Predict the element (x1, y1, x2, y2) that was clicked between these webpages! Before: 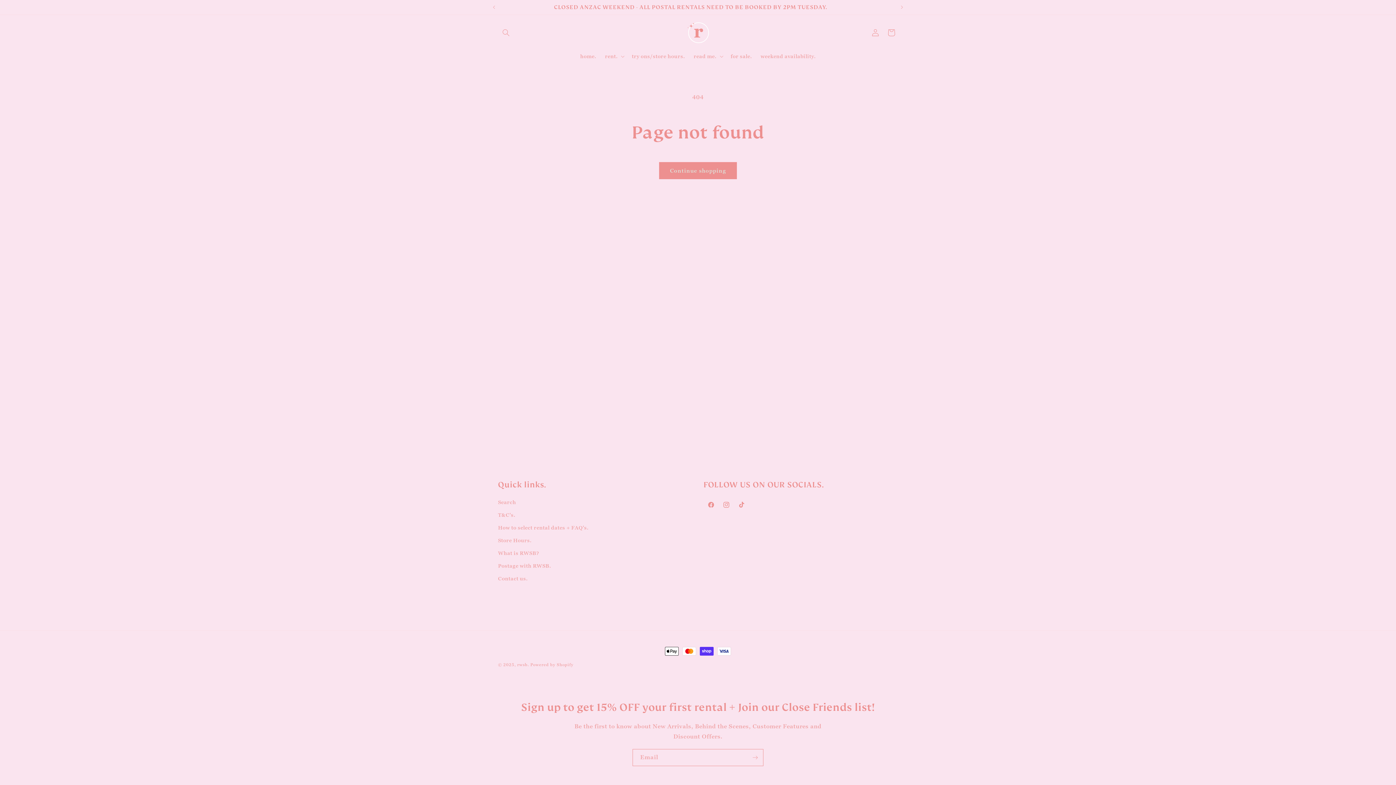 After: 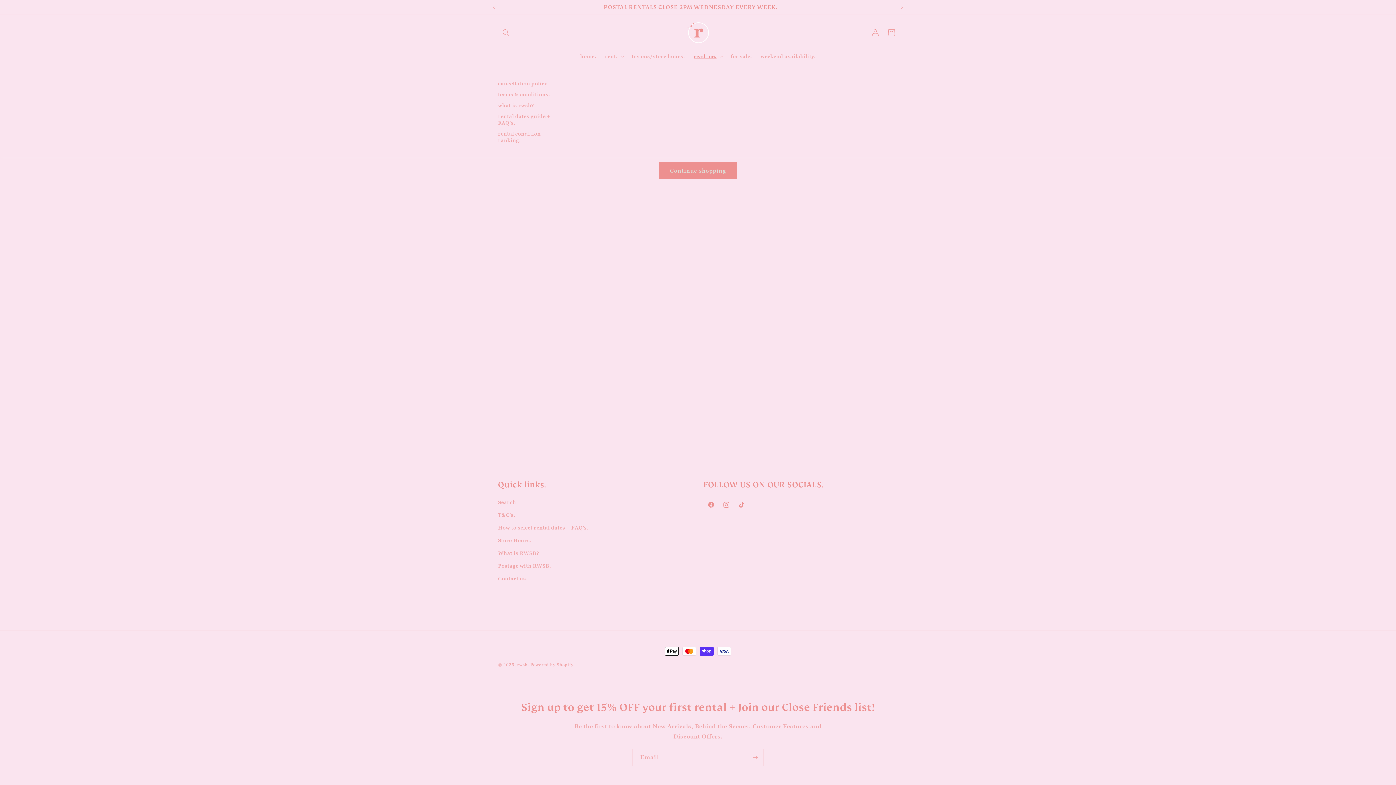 Action: bbox: (689, 48, 726, 64) label: read me.